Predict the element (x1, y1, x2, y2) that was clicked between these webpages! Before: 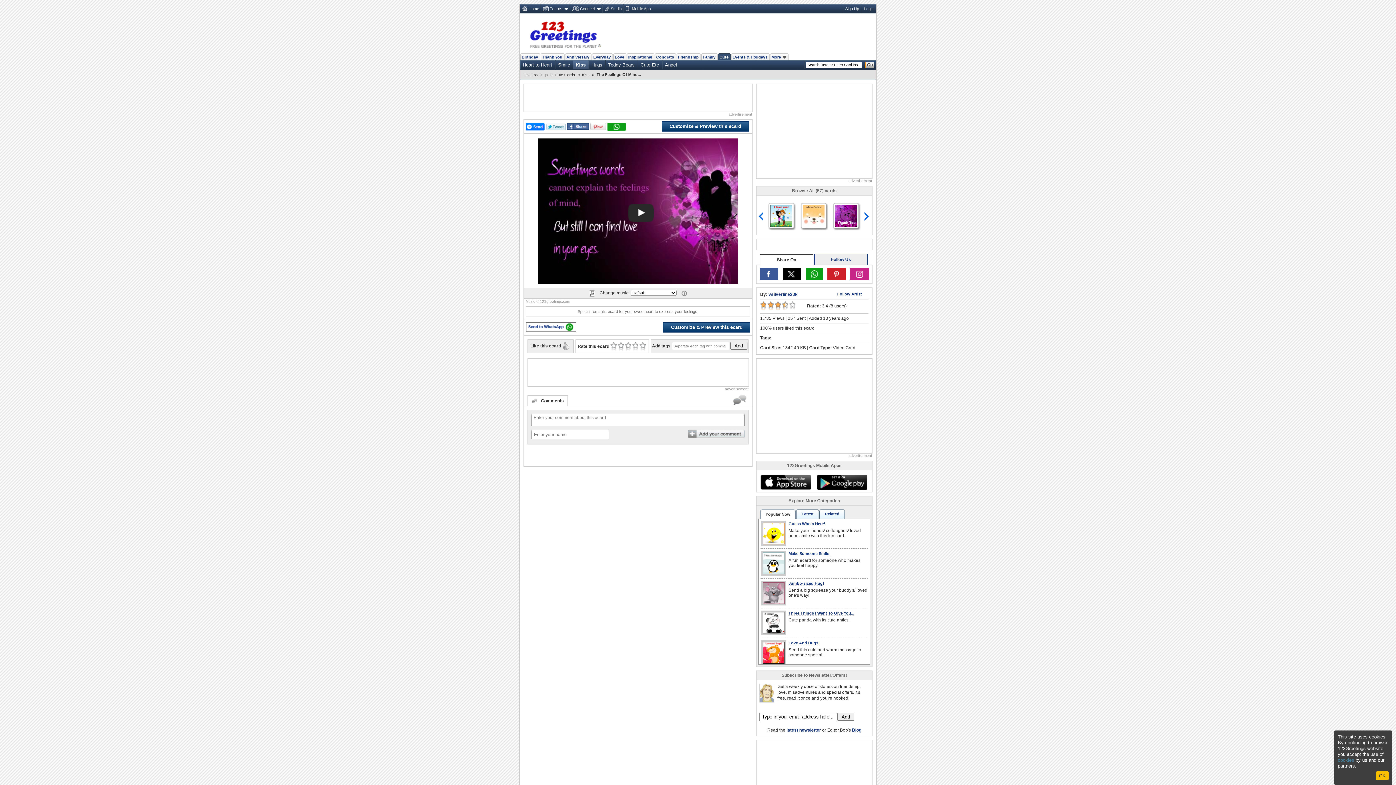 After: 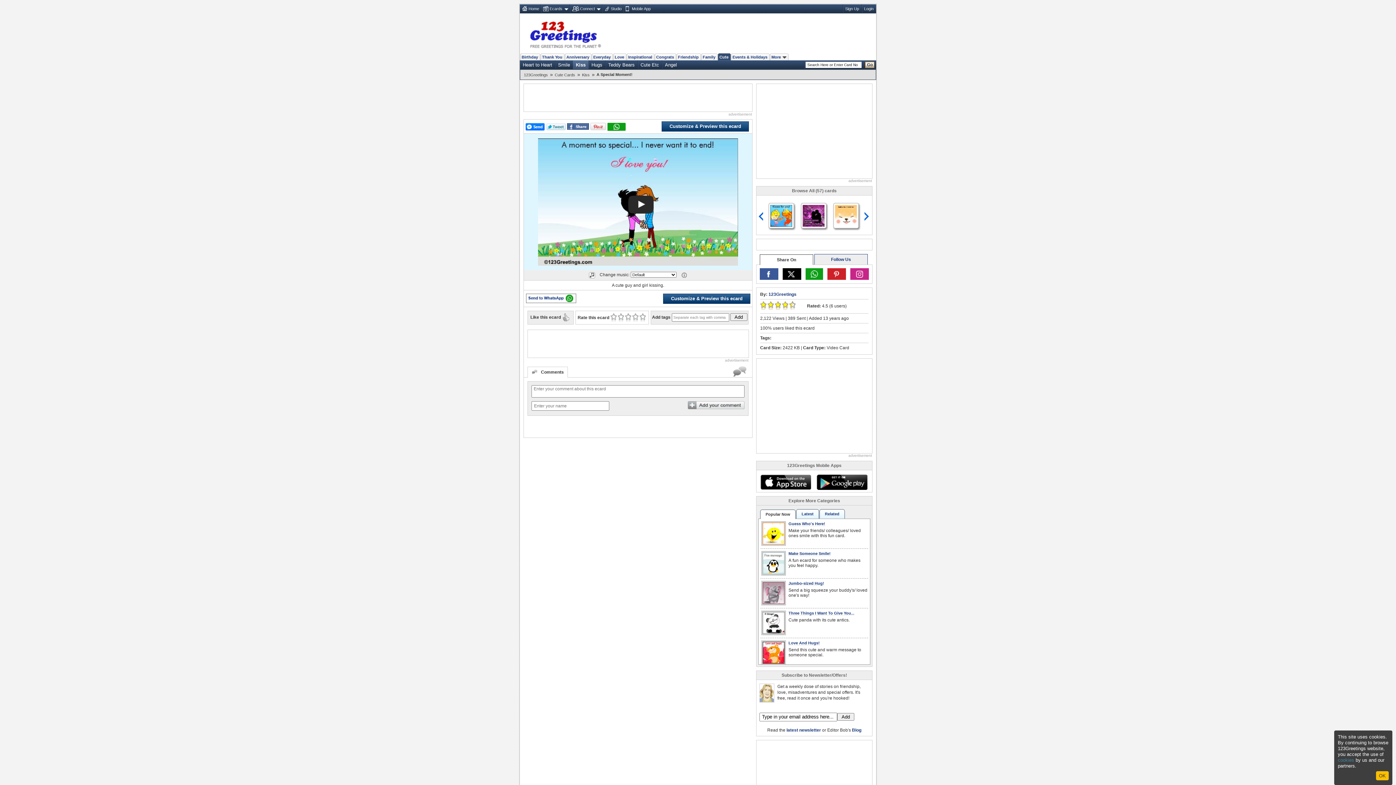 Action: bbox: (770, 212, 792, 218)